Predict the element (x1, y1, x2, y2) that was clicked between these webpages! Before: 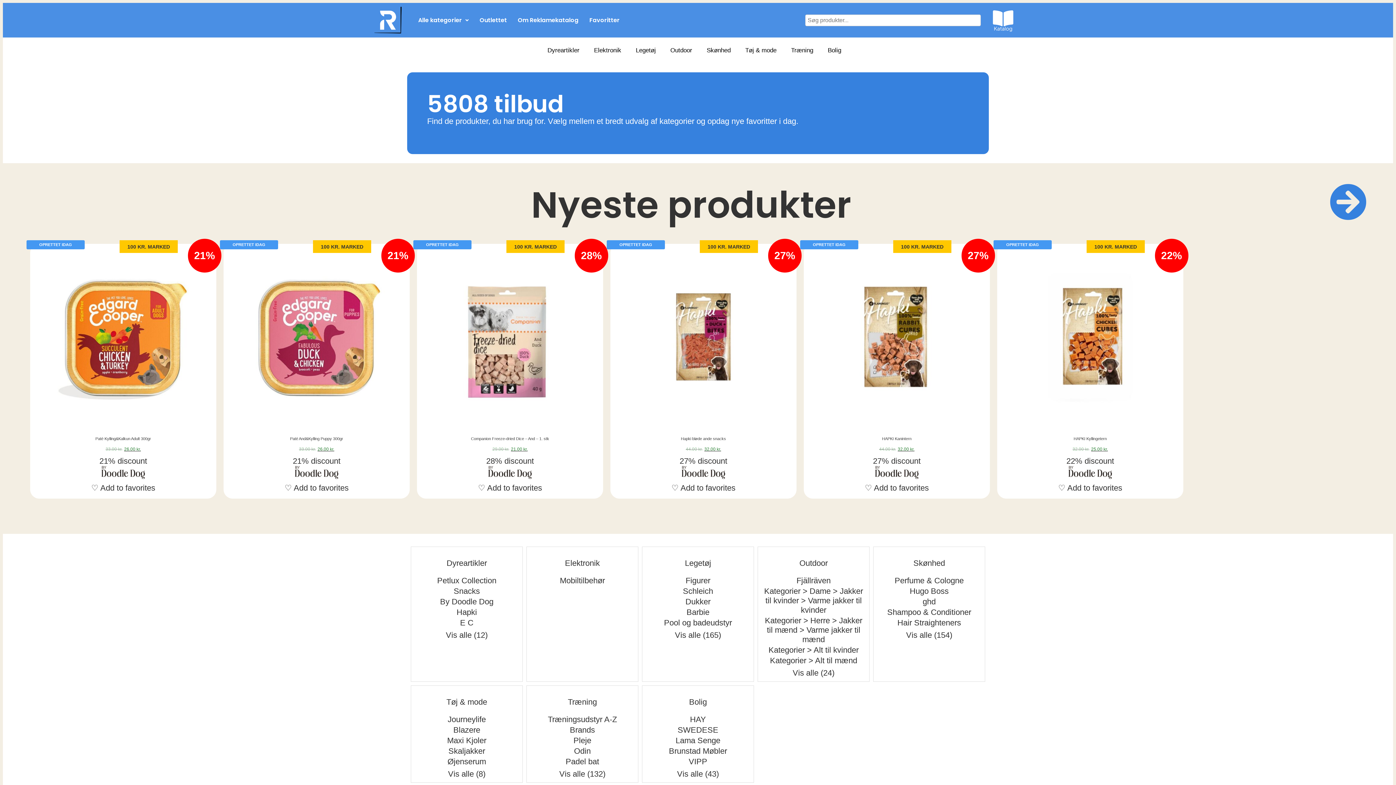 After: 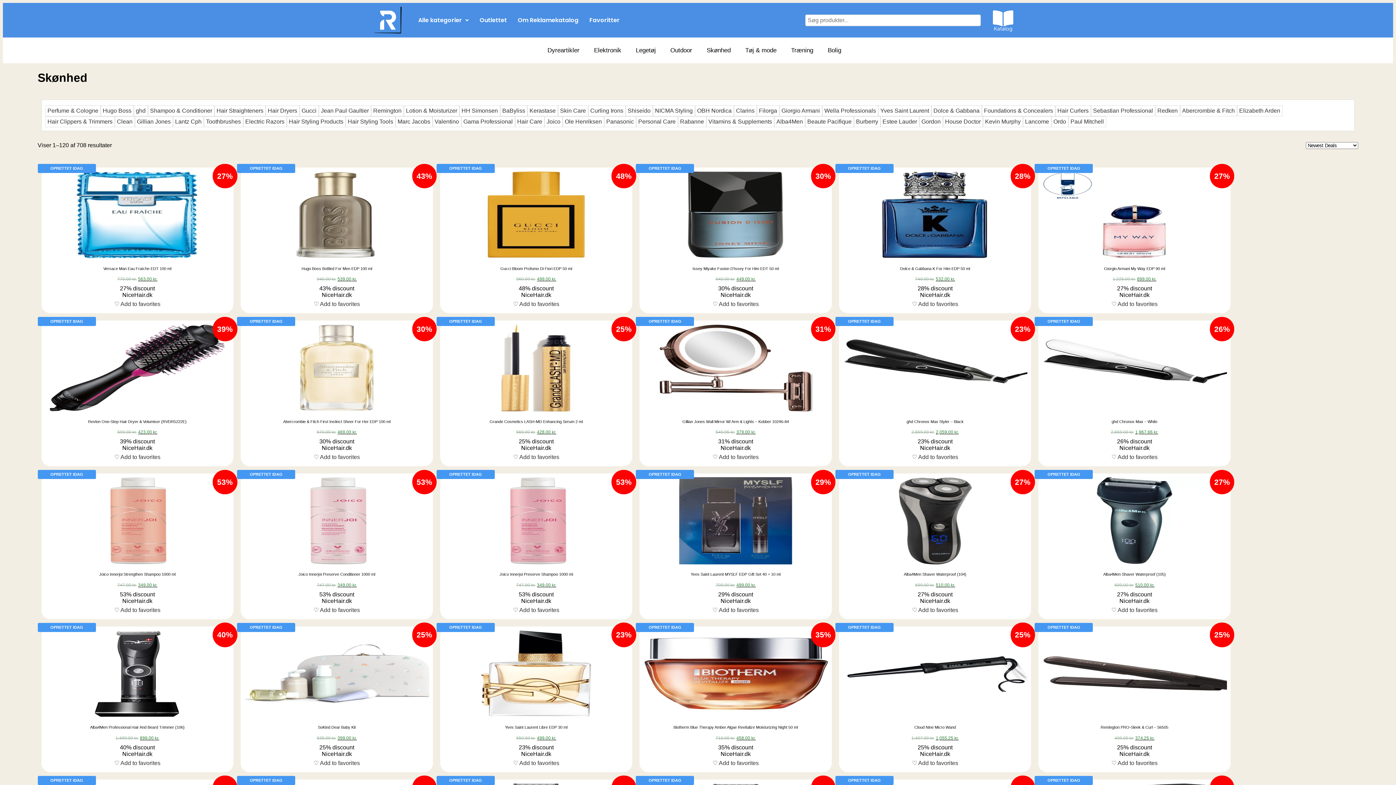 Action: bbox: (906, 630, 952, 640) label: Vis alle (154)